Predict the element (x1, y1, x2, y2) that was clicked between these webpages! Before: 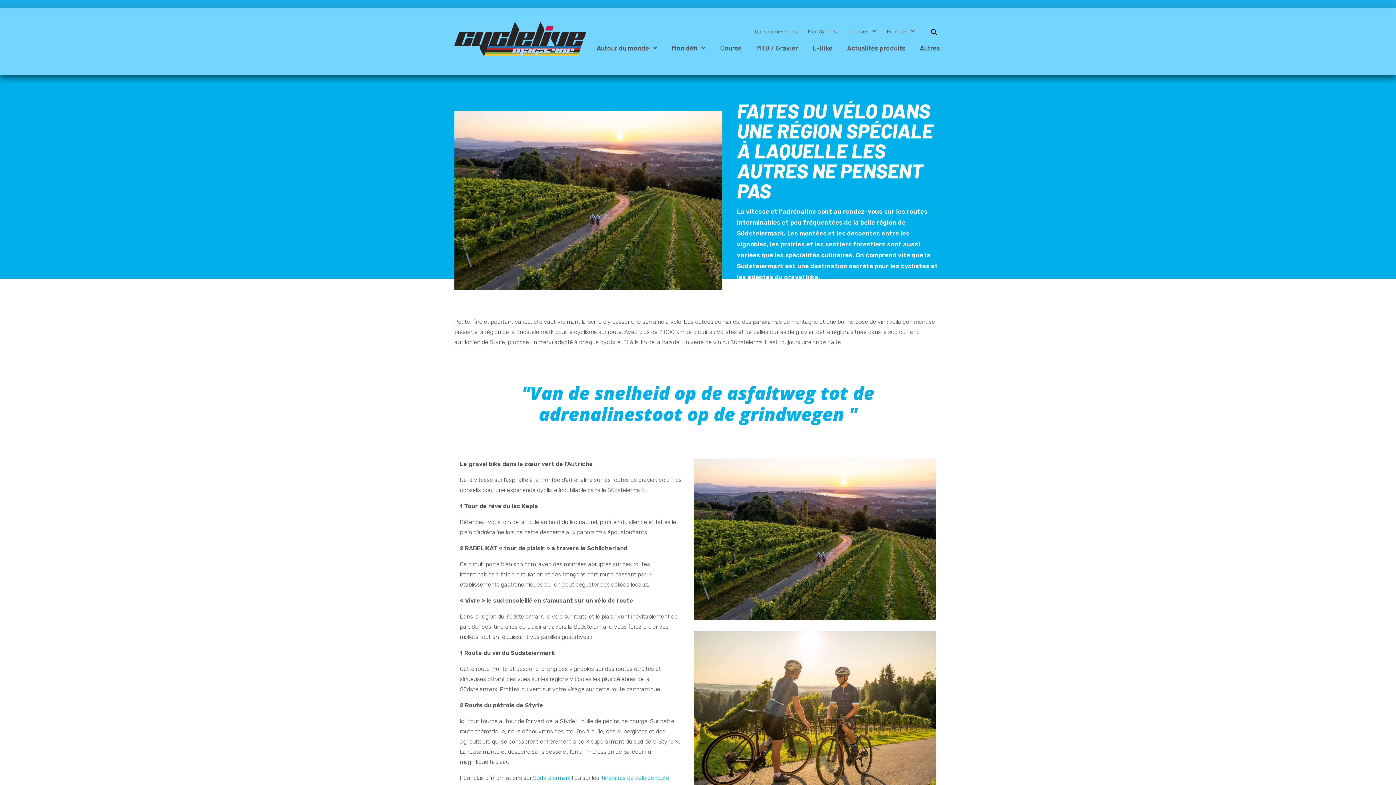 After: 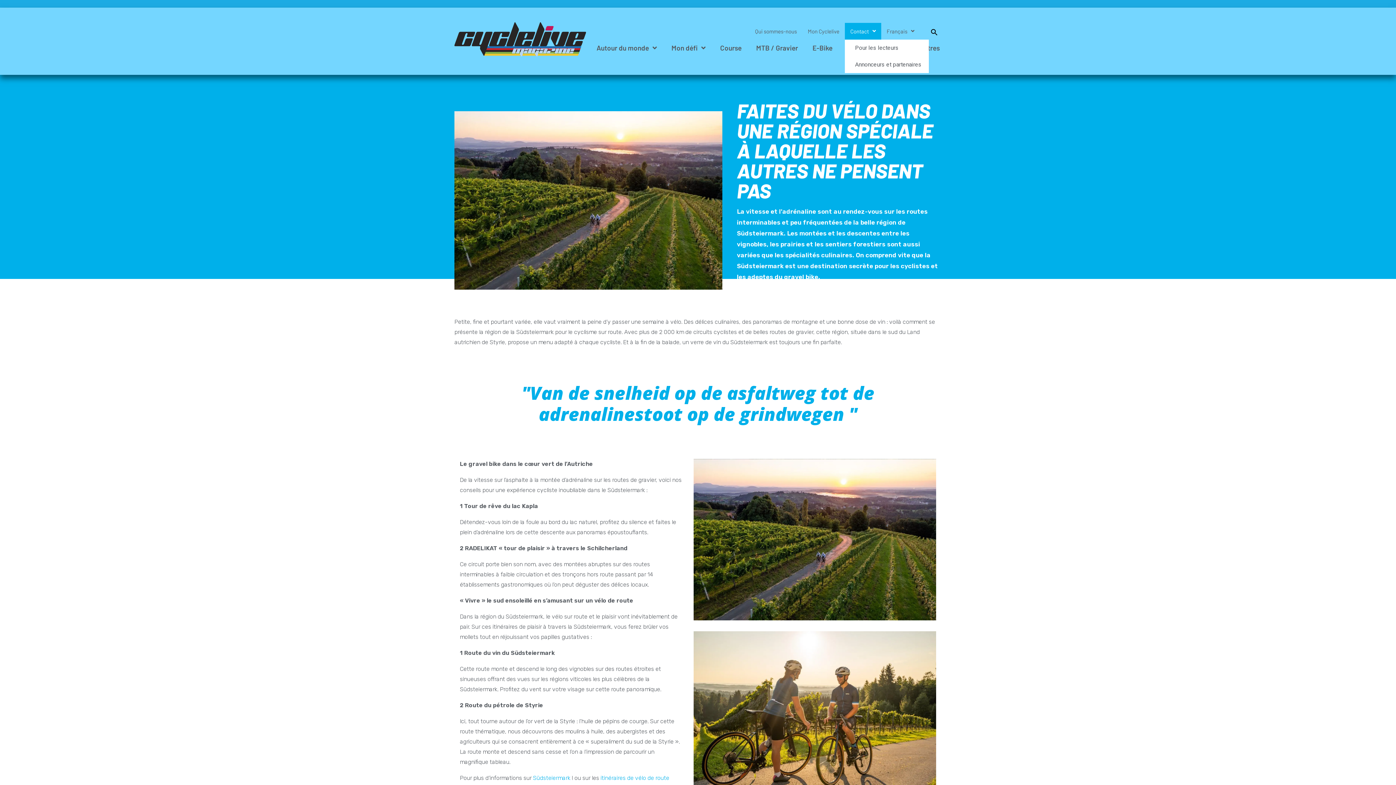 Action: bbox: (845, 22, 881, 39) label: Contact